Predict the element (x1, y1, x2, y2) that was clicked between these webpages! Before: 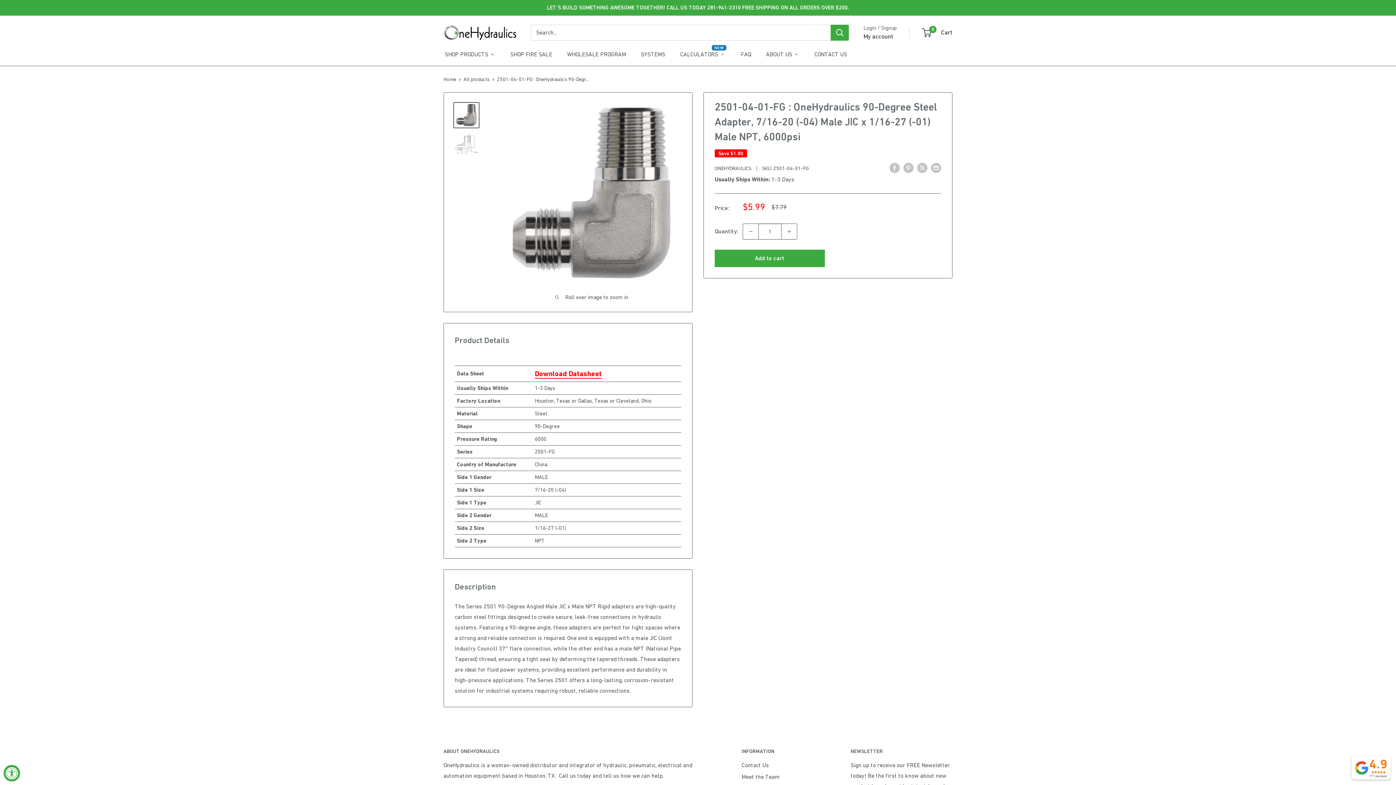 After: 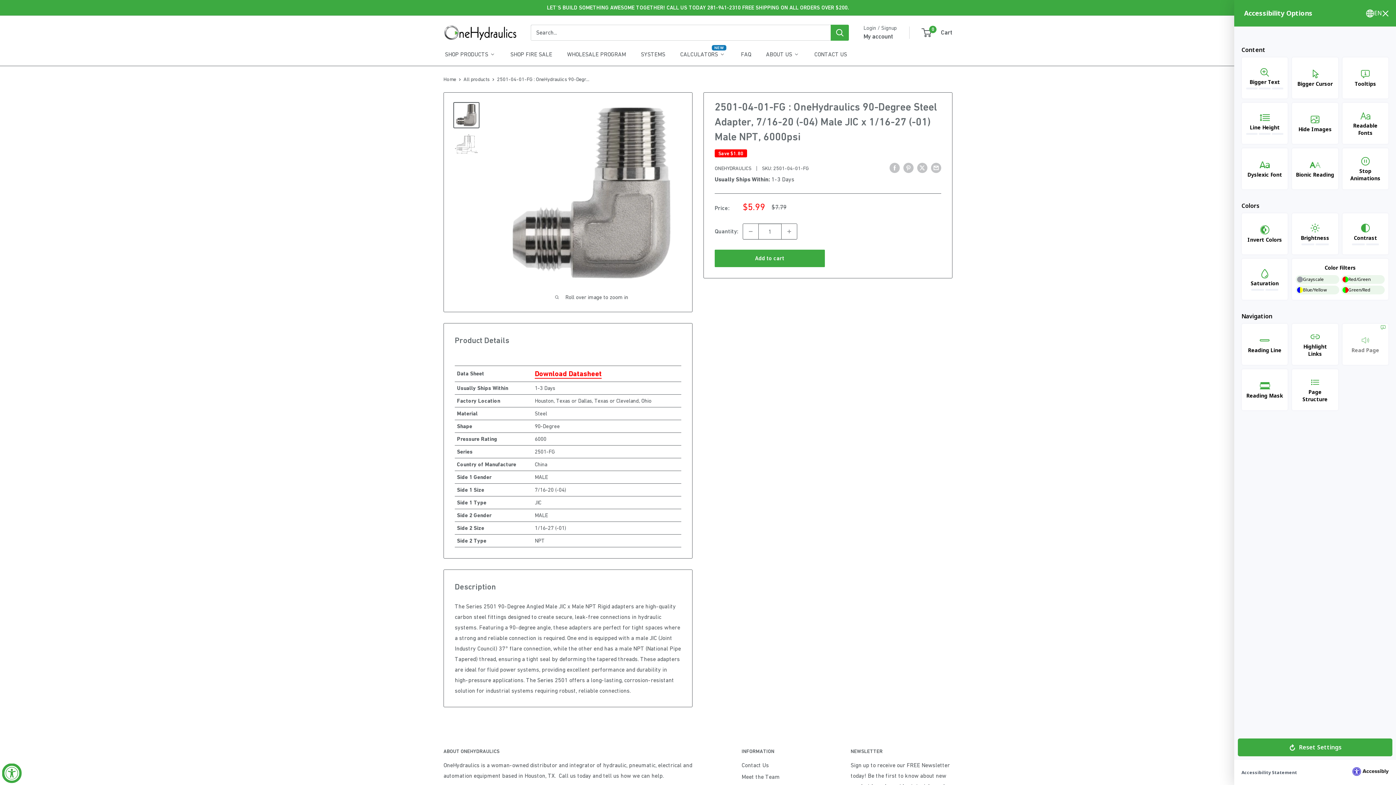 Action: label: Accessibility Widget, click to open bbox: (3, 765, 20, 781)